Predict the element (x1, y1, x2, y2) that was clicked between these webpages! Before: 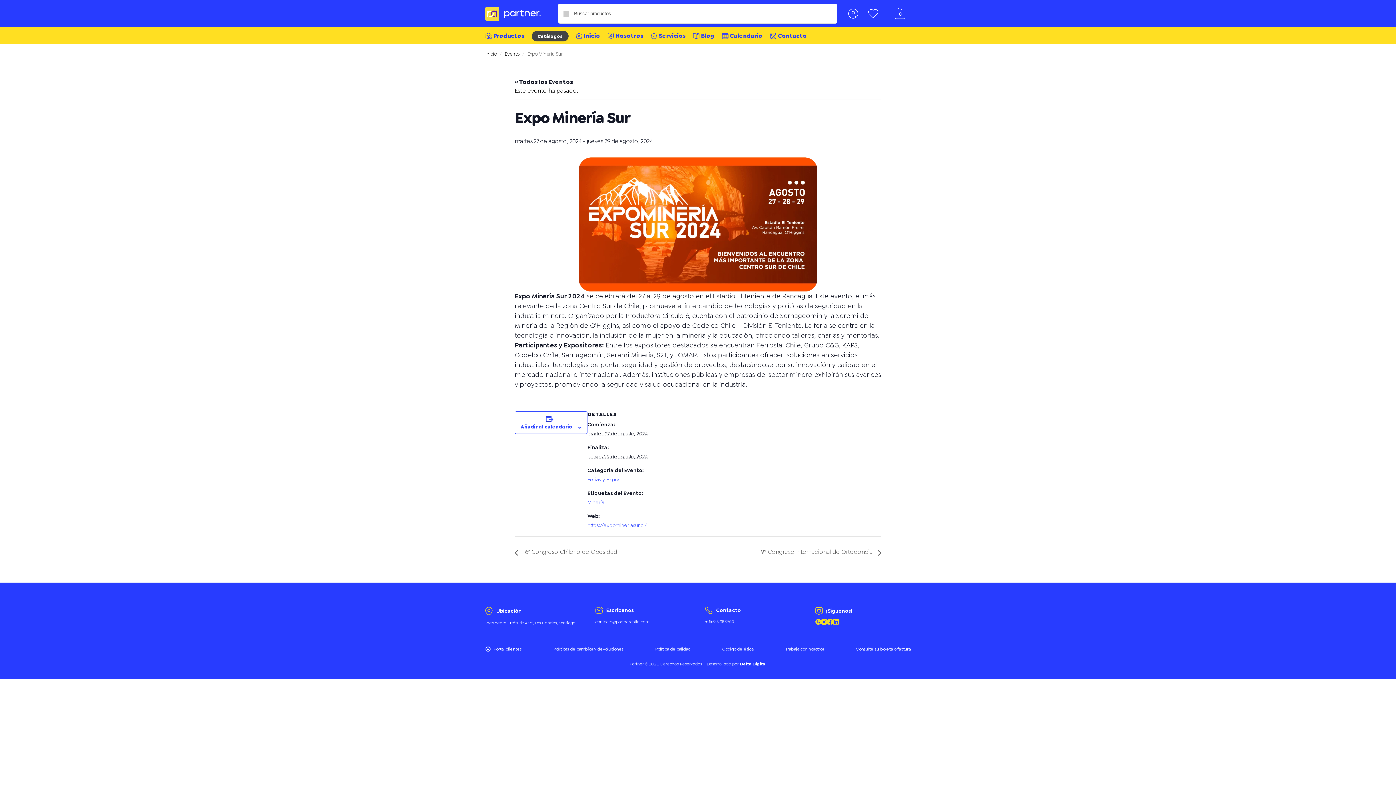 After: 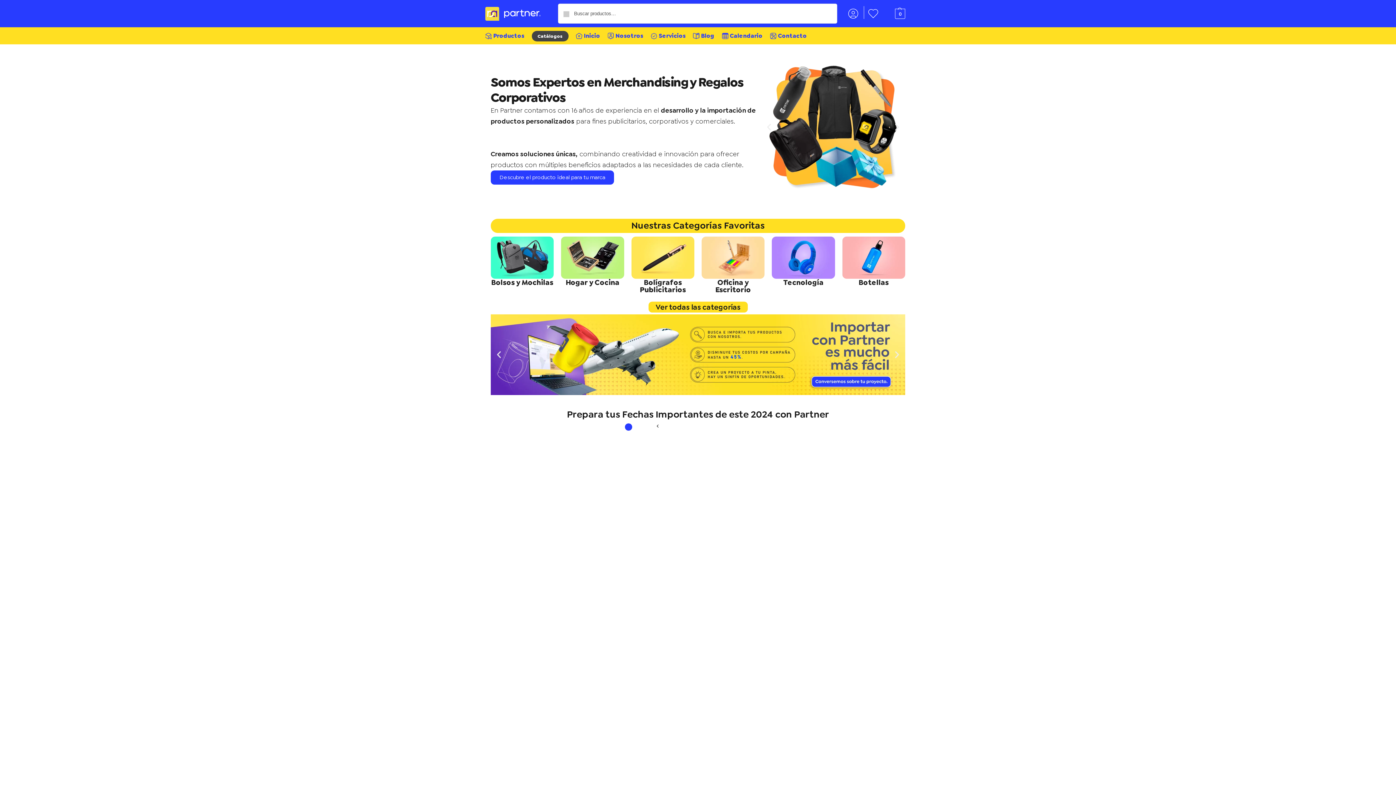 Action: bbox: (485, 50, 496, 57) label: Inicio